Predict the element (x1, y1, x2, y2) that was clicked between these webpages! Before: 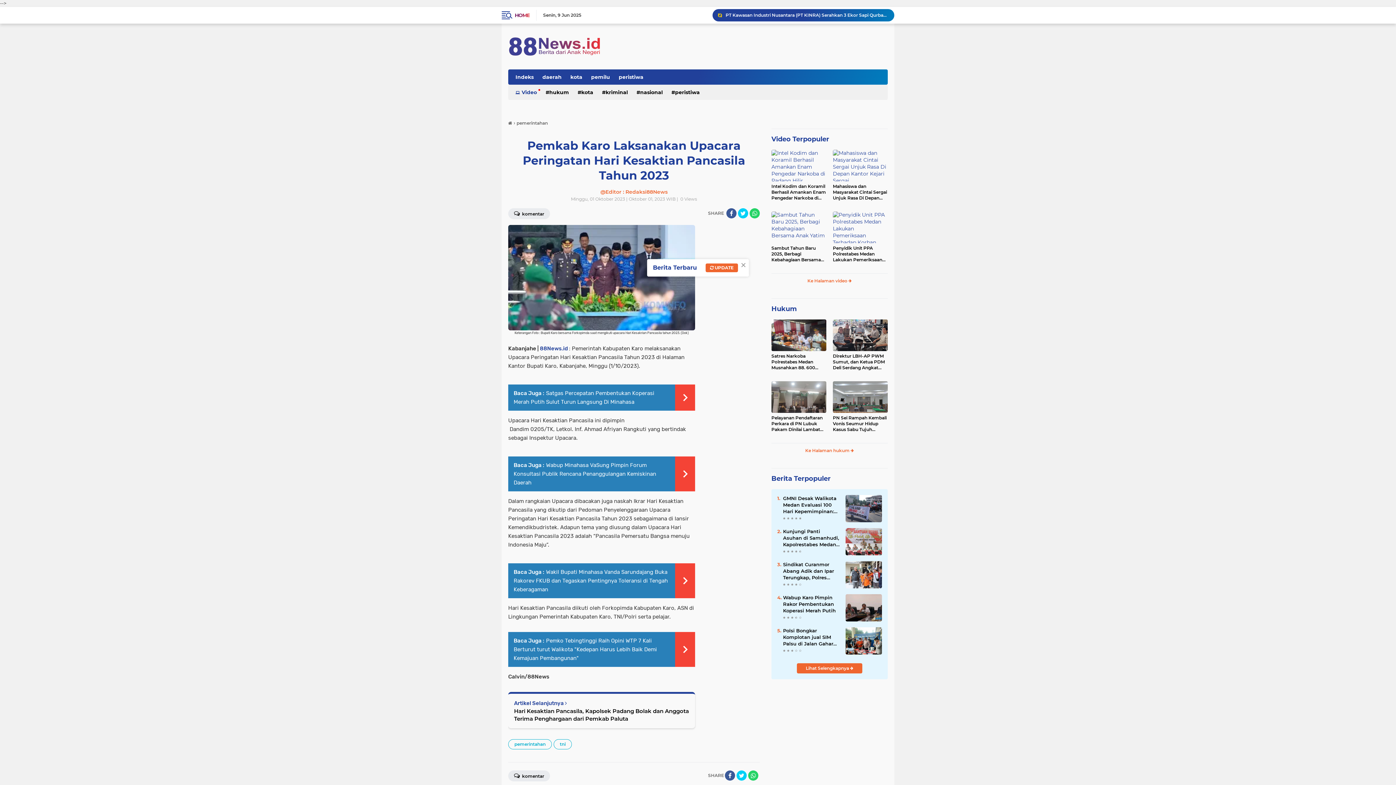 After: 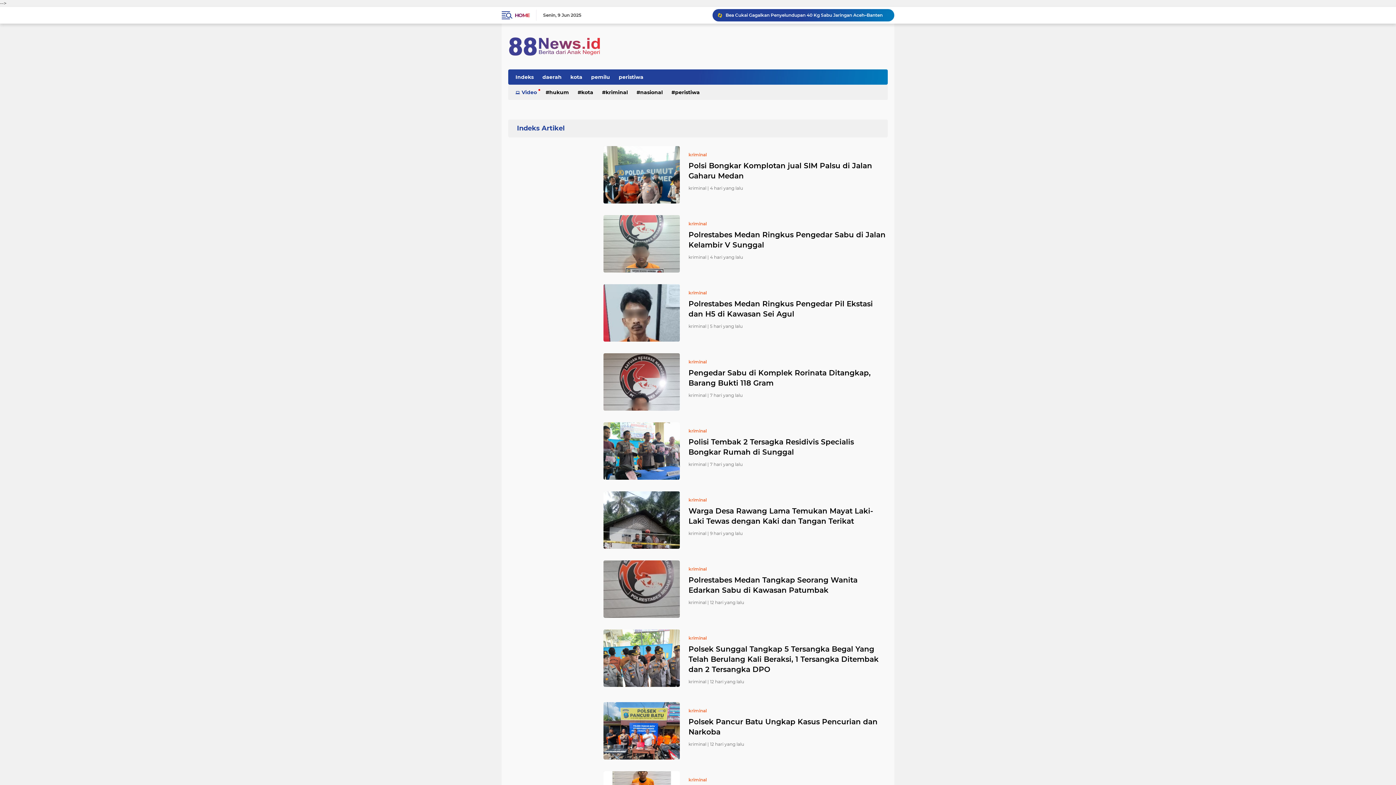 Action: bbox: (598, 84, 631, 100) label: kriminal